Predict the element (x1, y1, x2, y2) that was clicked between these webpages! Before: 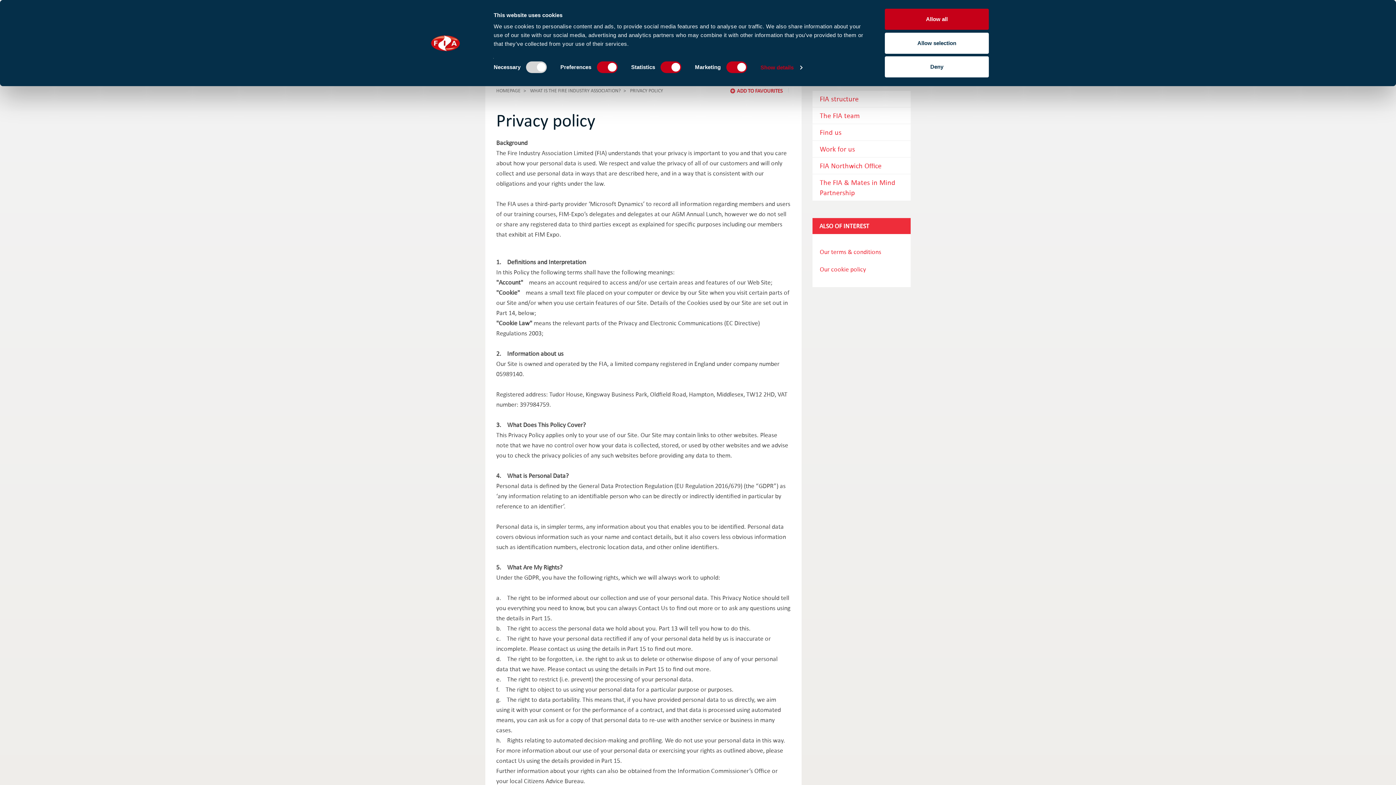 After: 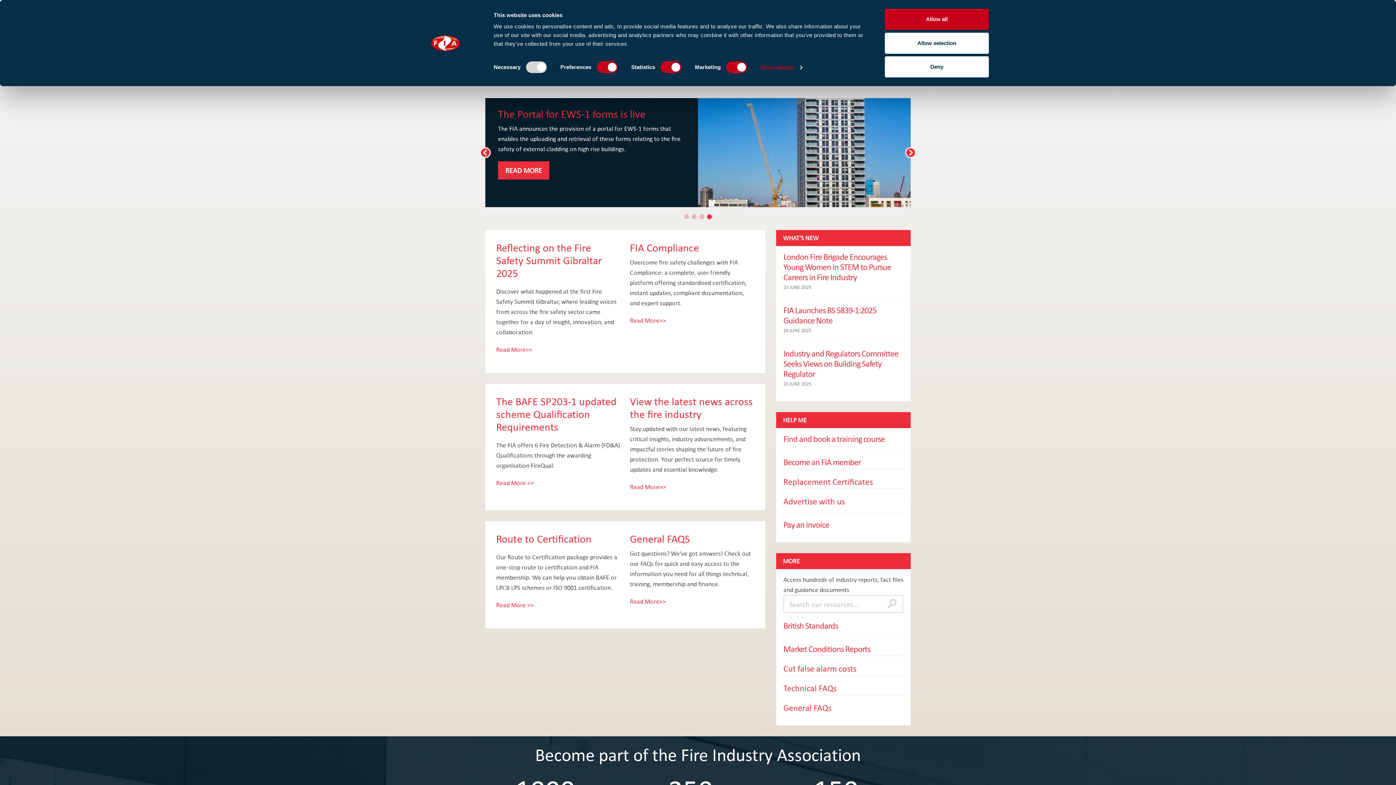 Action: label: HOMEPAGE bbox: (496, 87, 520, 93)